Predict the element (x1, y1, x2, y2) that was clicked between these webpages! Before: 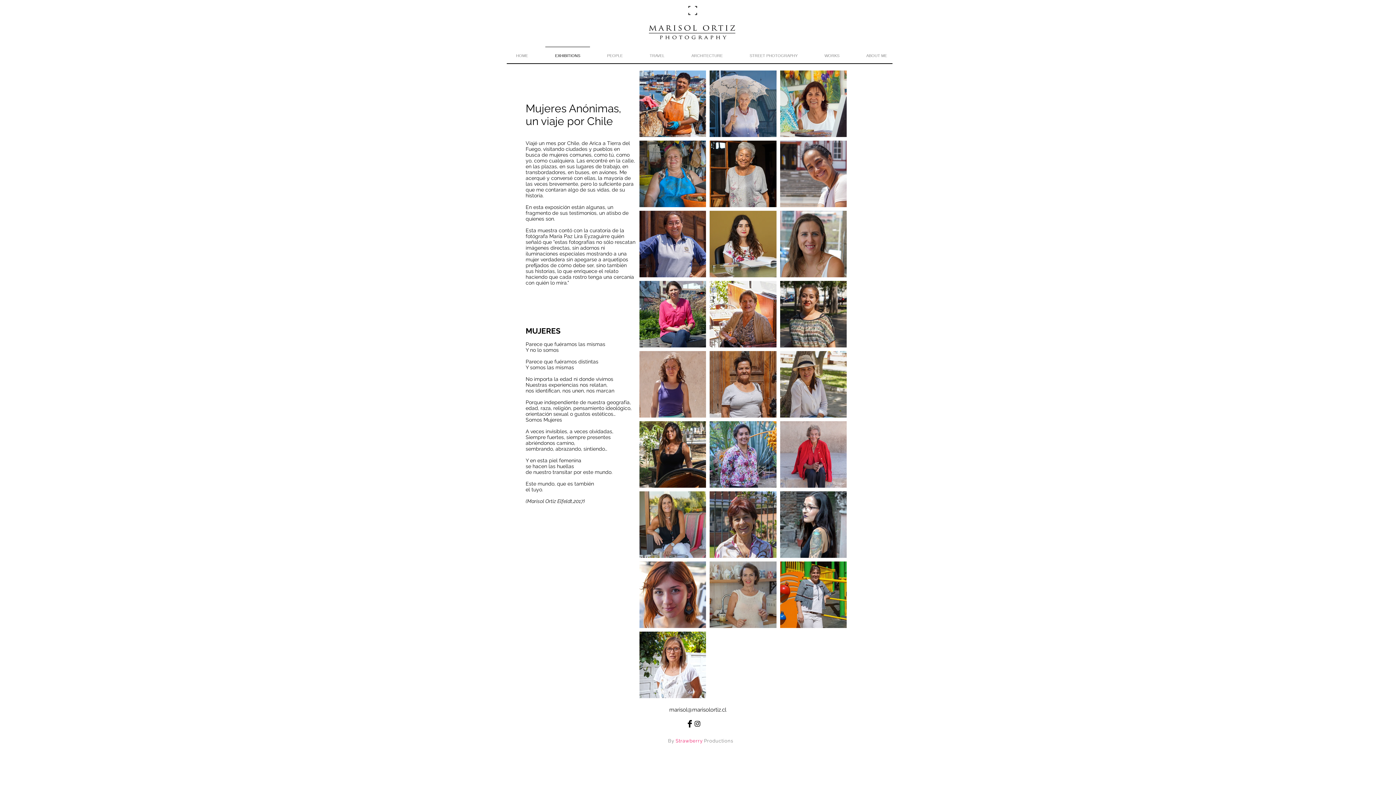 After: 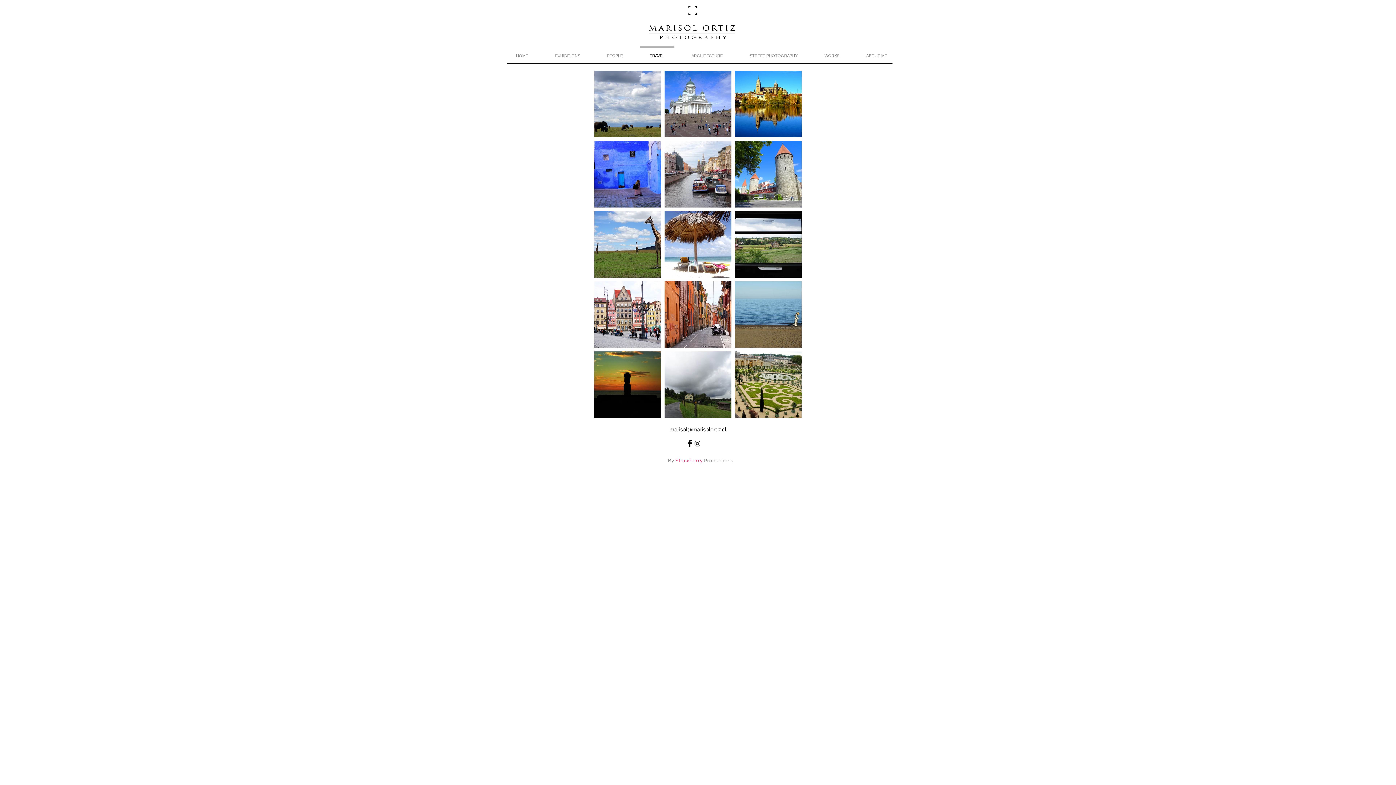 Action: bbox: (636, 46, 678, 58) label: TRAVEL